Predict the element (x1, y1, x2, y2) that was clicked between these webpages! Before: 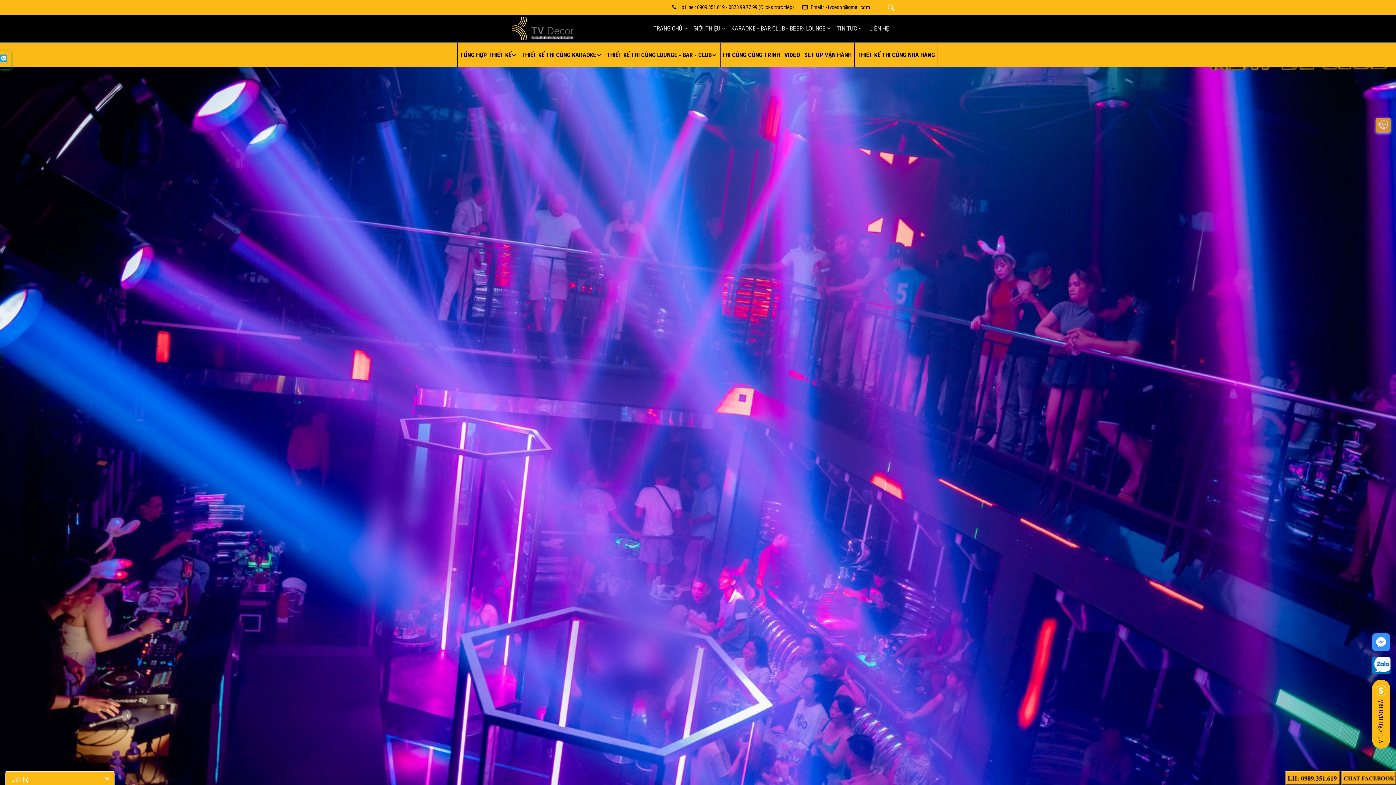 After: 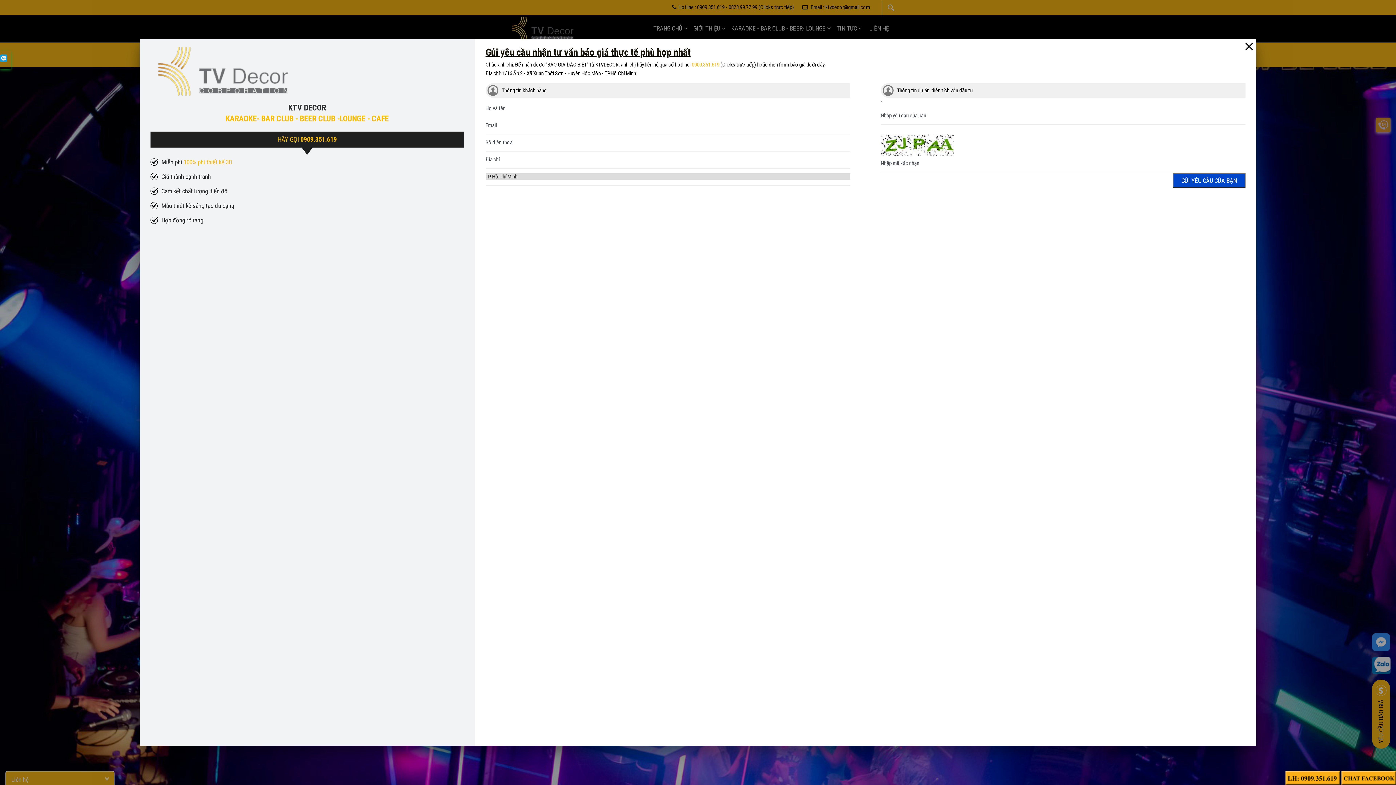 Action: label: YÊU CẦU BÁO GIÁ bbox: (1372, 680, 1390, 749)